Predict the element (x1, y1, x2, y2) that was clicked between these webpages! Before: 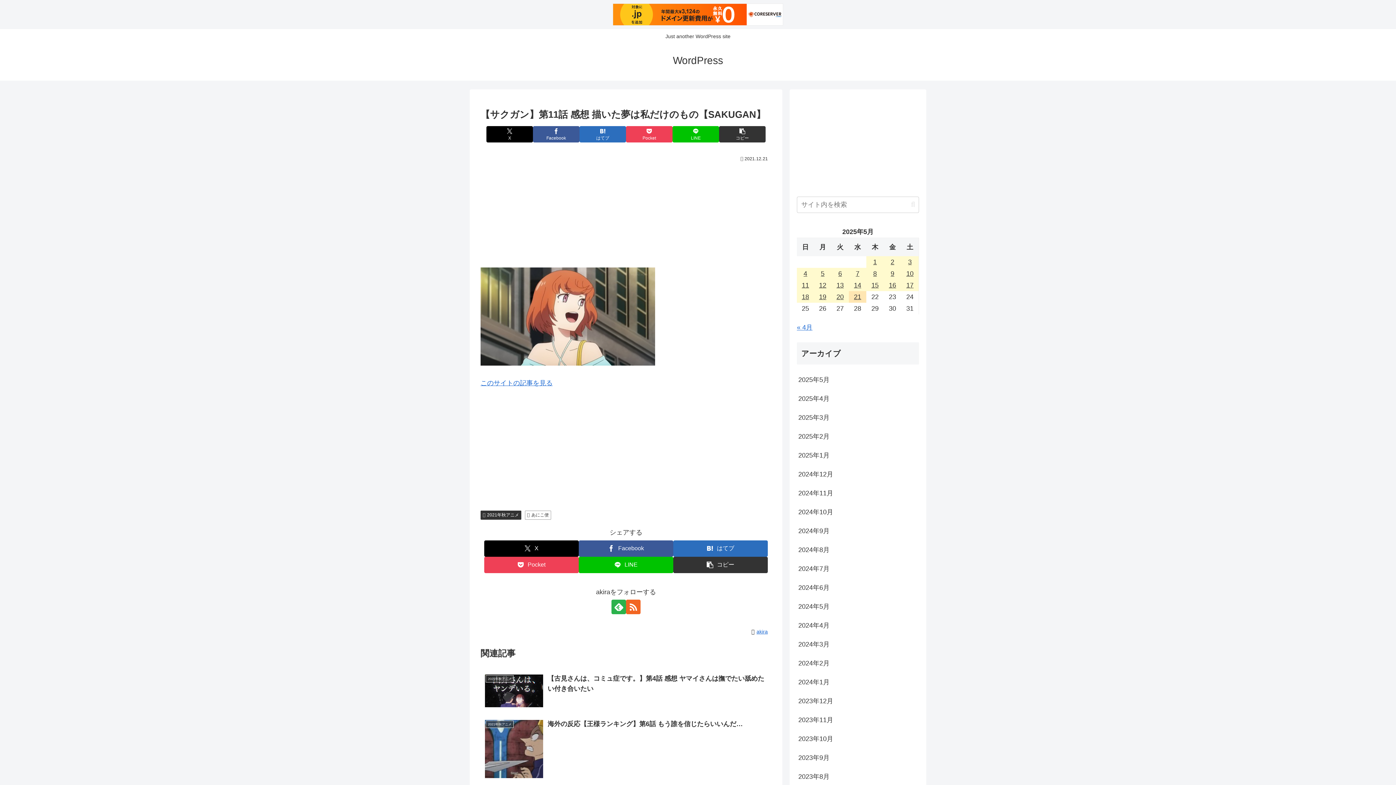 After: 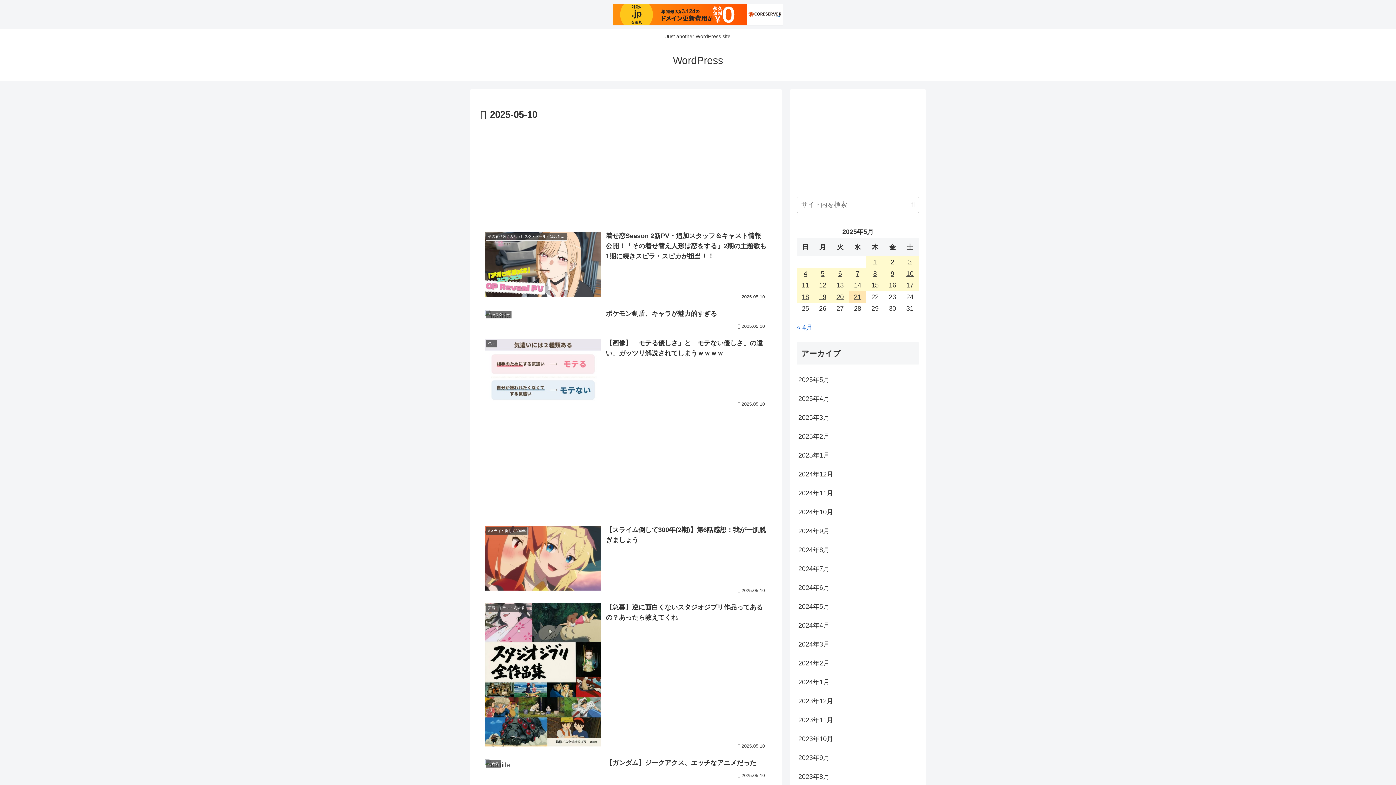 Action: label: 2025年5月10日 に投稿を公開 bbox: (901, 267, 918, 279)